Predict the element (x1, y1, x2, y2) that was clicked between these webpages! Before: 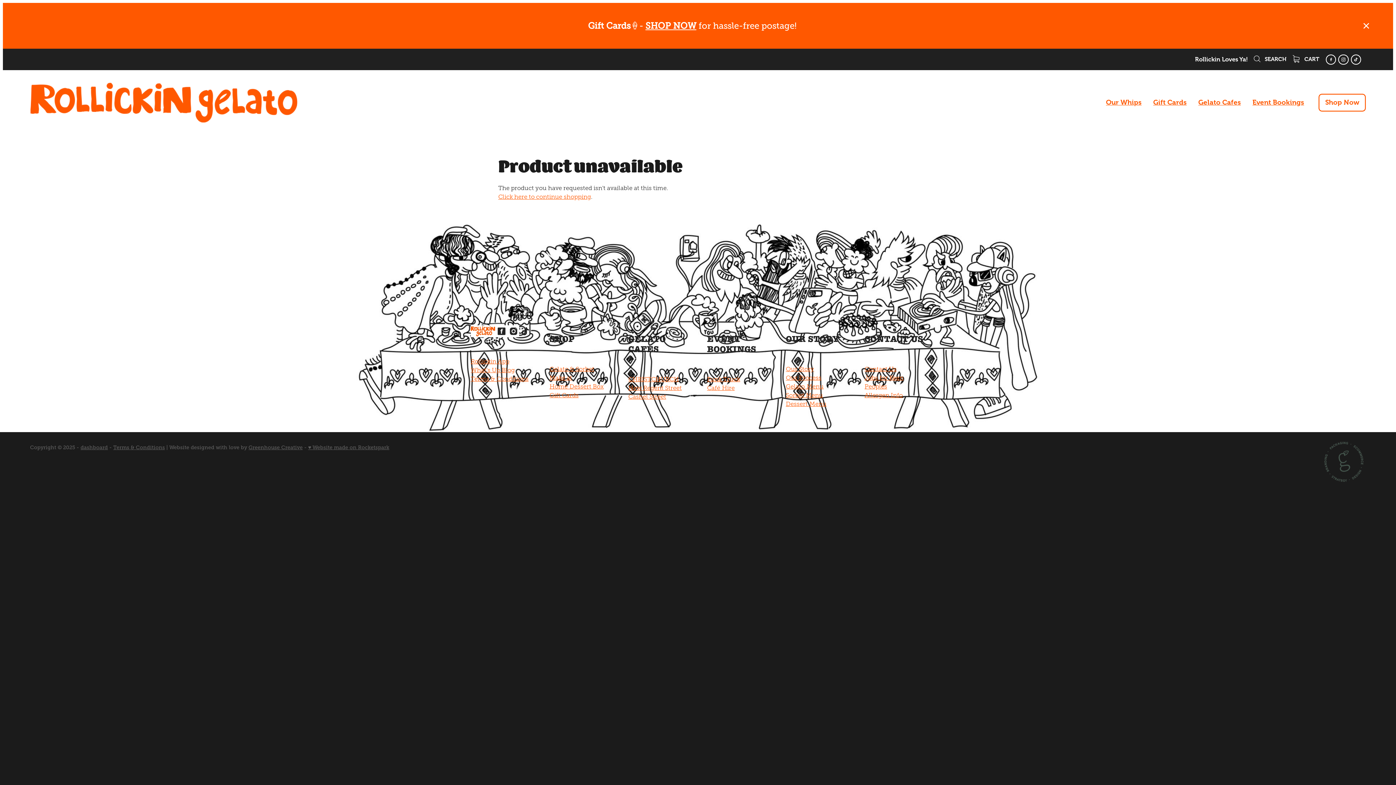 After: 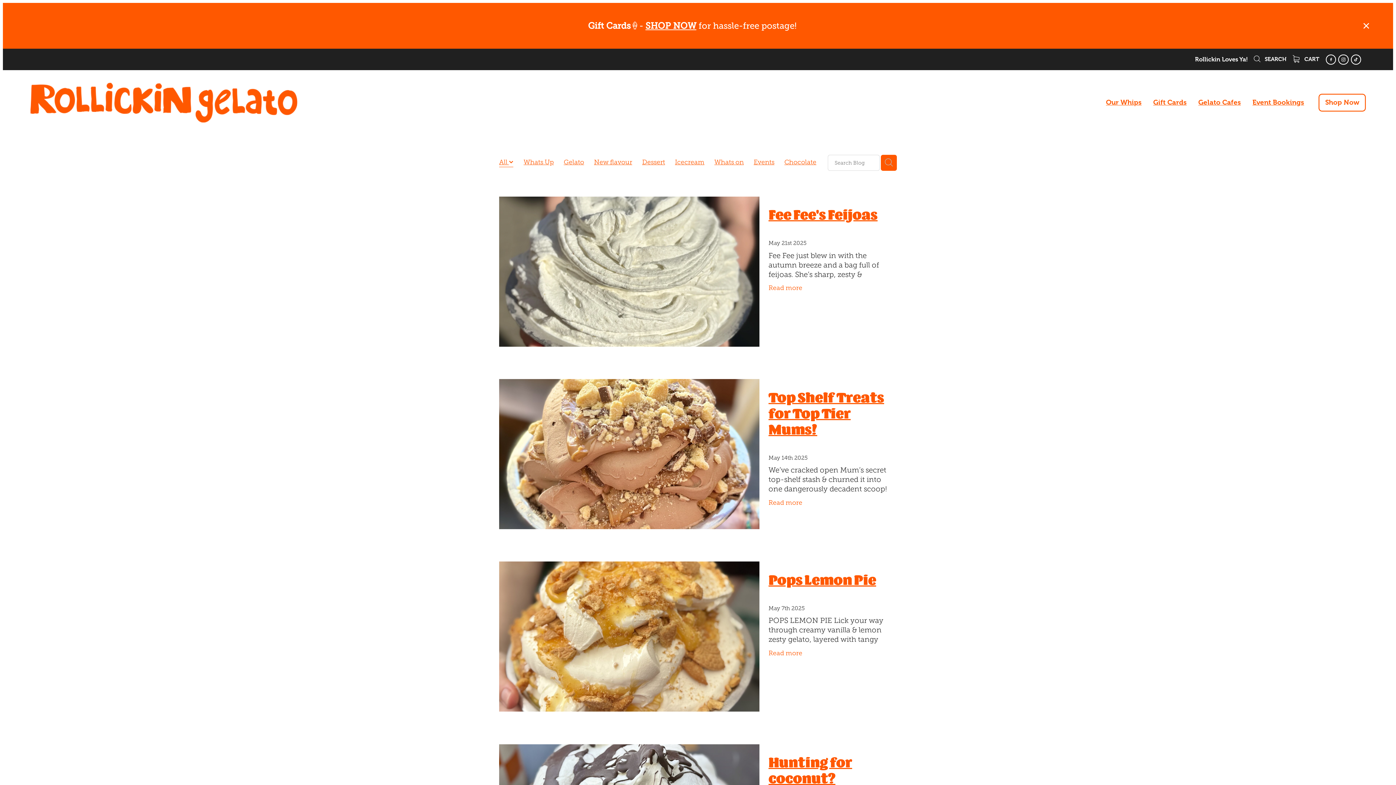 Action: bbox: (470, 366, 514, 373) label: What's Up Blog
